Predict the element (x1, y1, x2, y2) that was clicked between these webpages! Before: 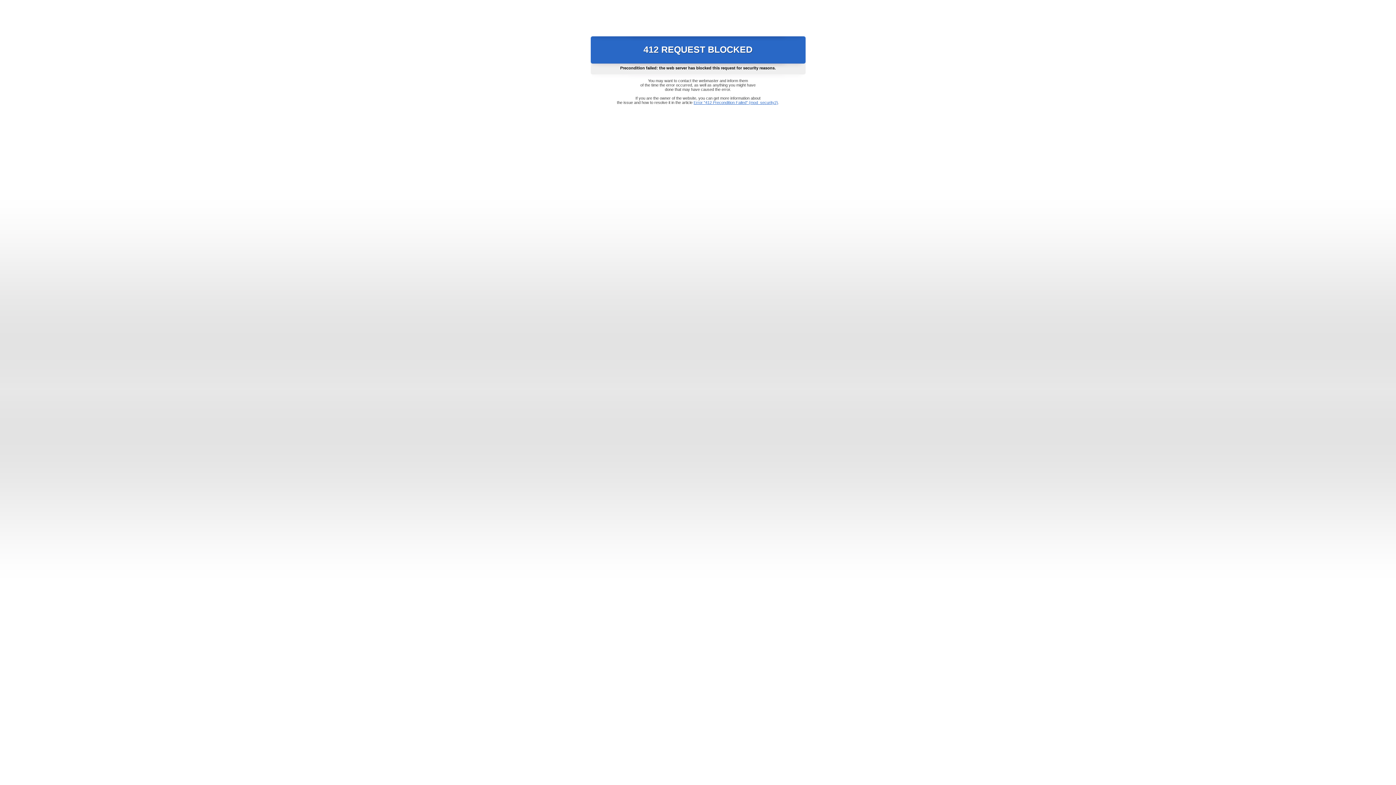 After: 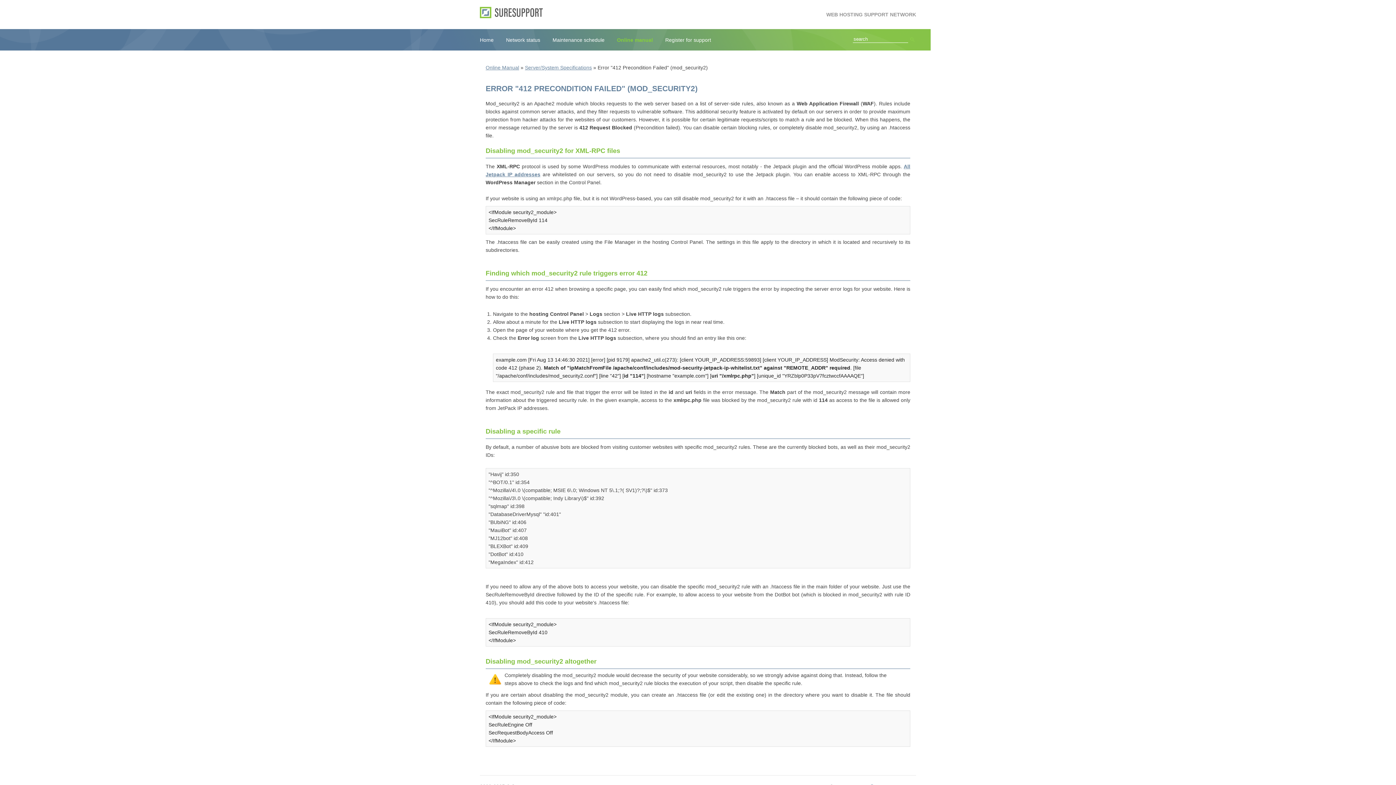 Action: bbox: (693, 100, 778, 104) label: Error "412 Precondition Failed" (mod_security2)